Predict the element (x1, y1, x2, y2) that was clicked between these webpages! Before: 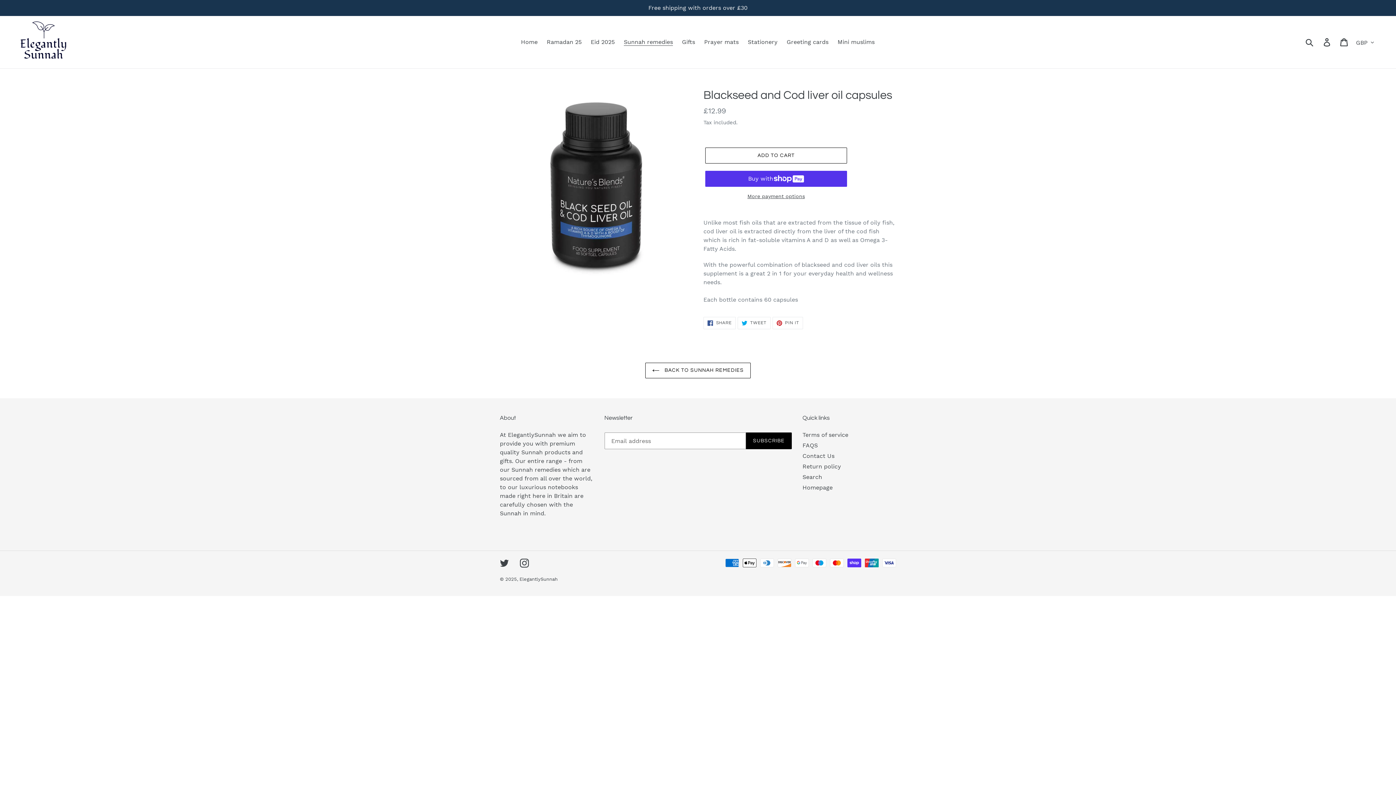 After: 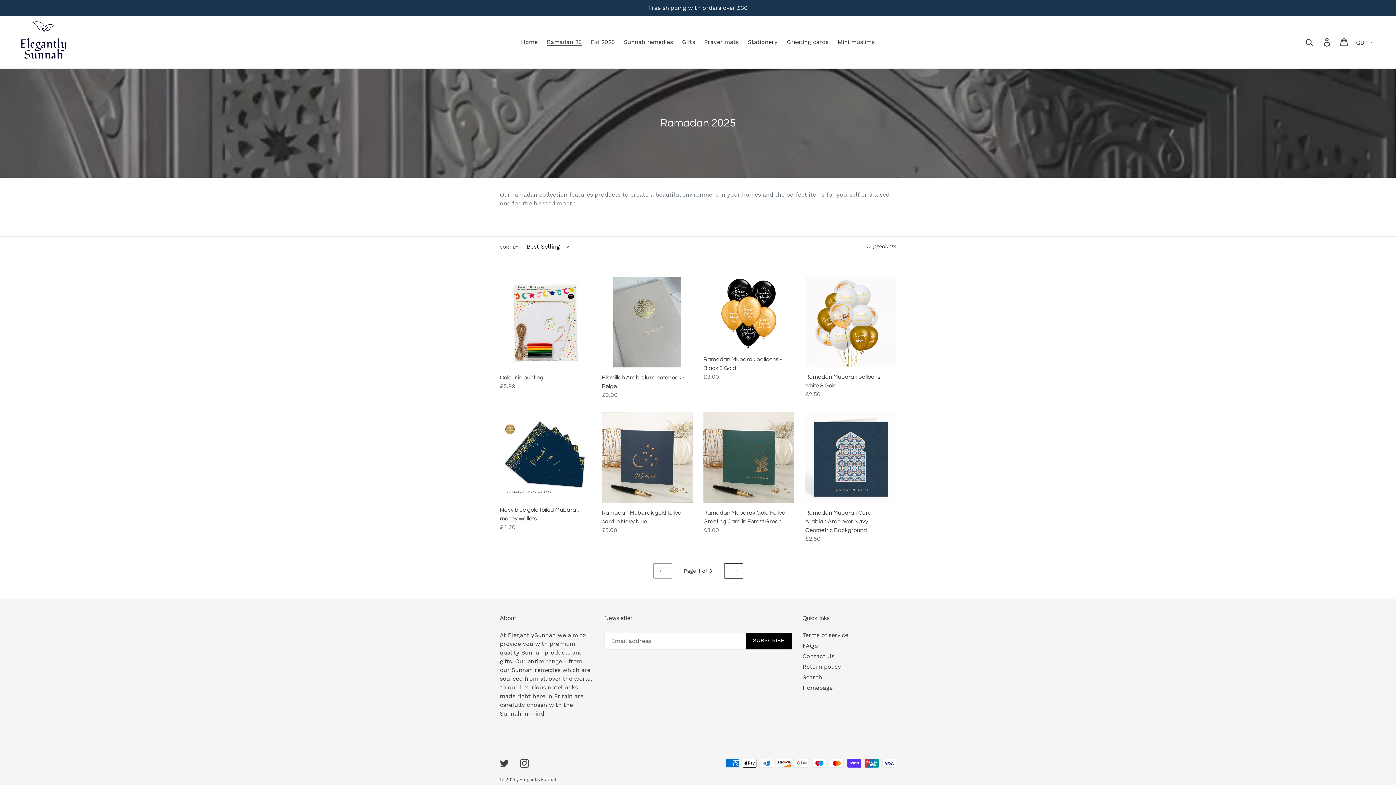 Action: label: Ramadan 25 bbox: (543, 36, 585, 47)